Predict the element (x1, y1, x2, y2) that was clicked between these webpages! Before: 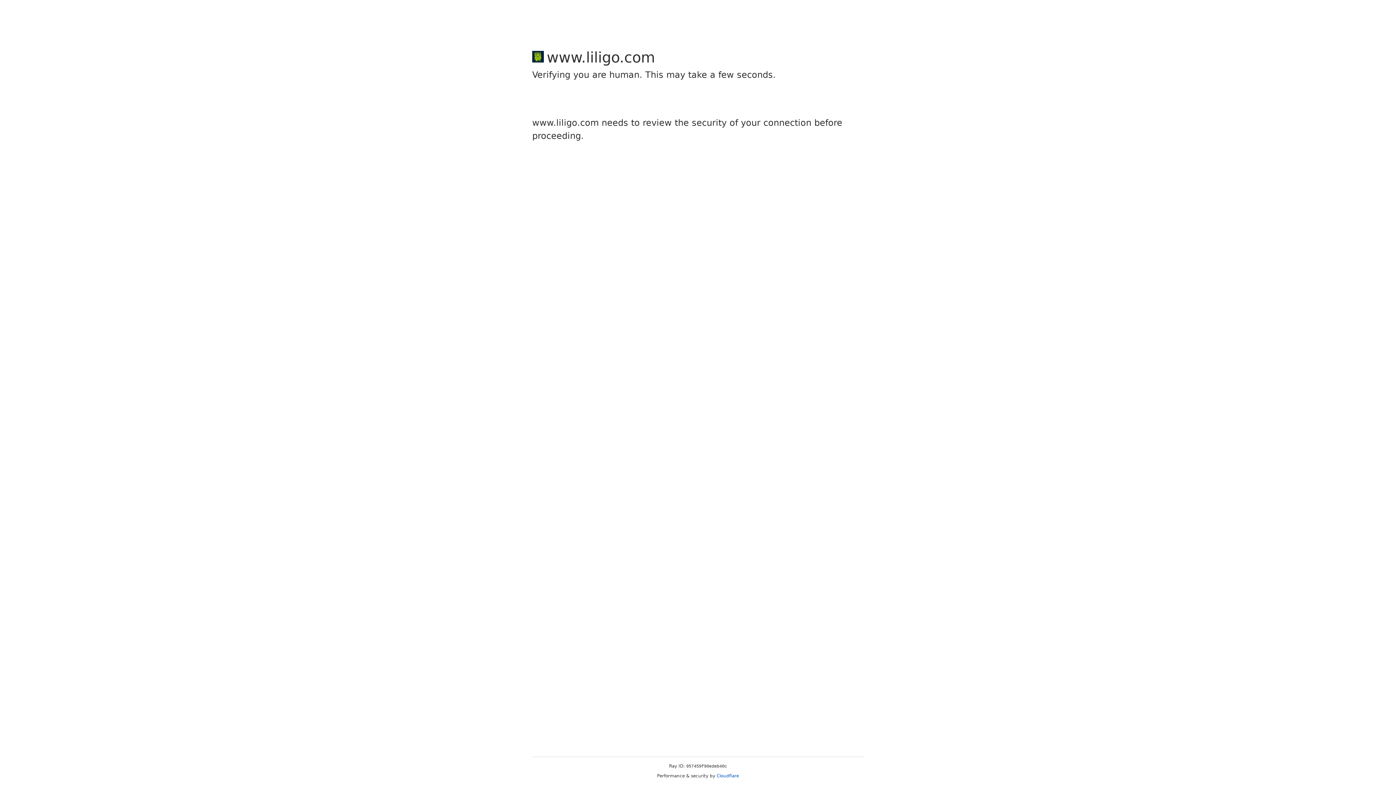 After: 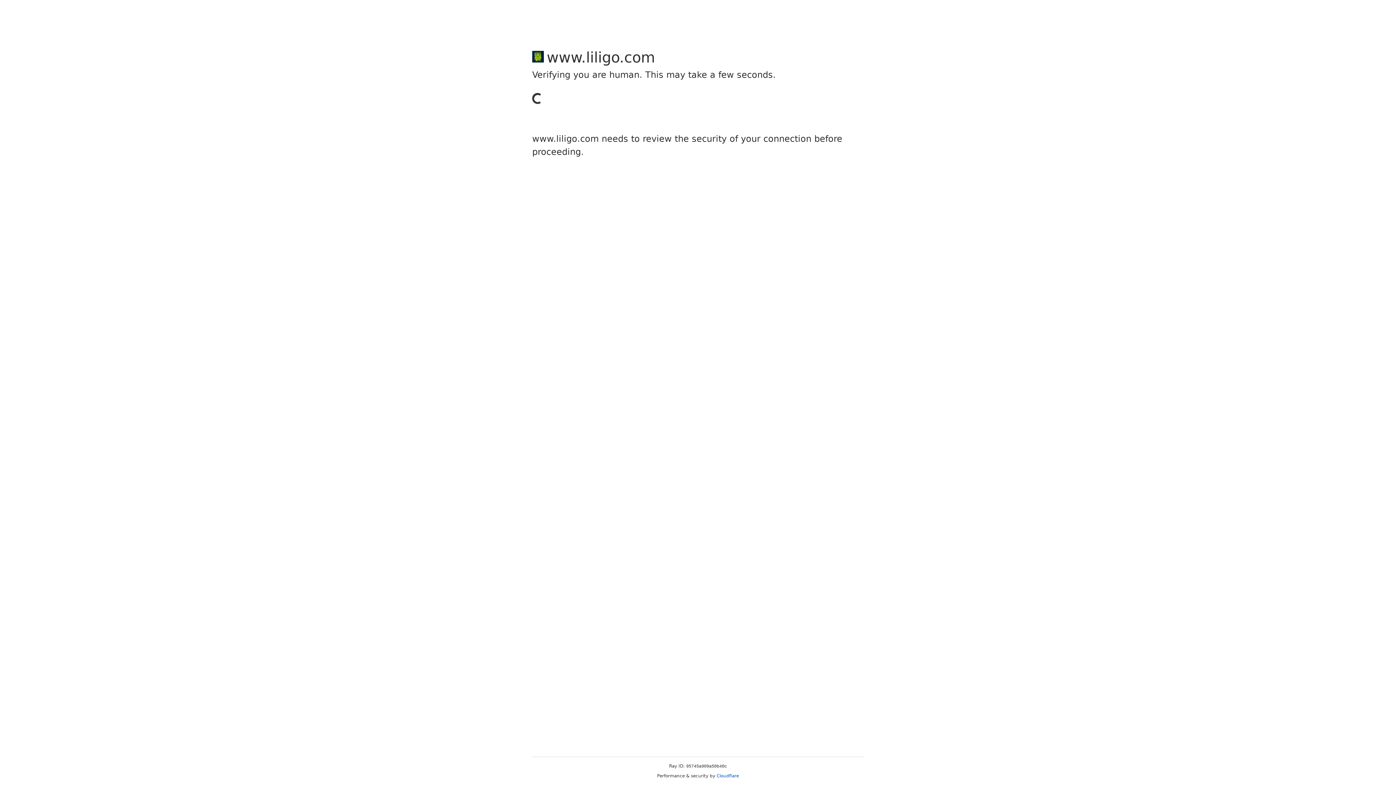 Action: bbox: (716, 773, 739, 778) label: Cloudflare